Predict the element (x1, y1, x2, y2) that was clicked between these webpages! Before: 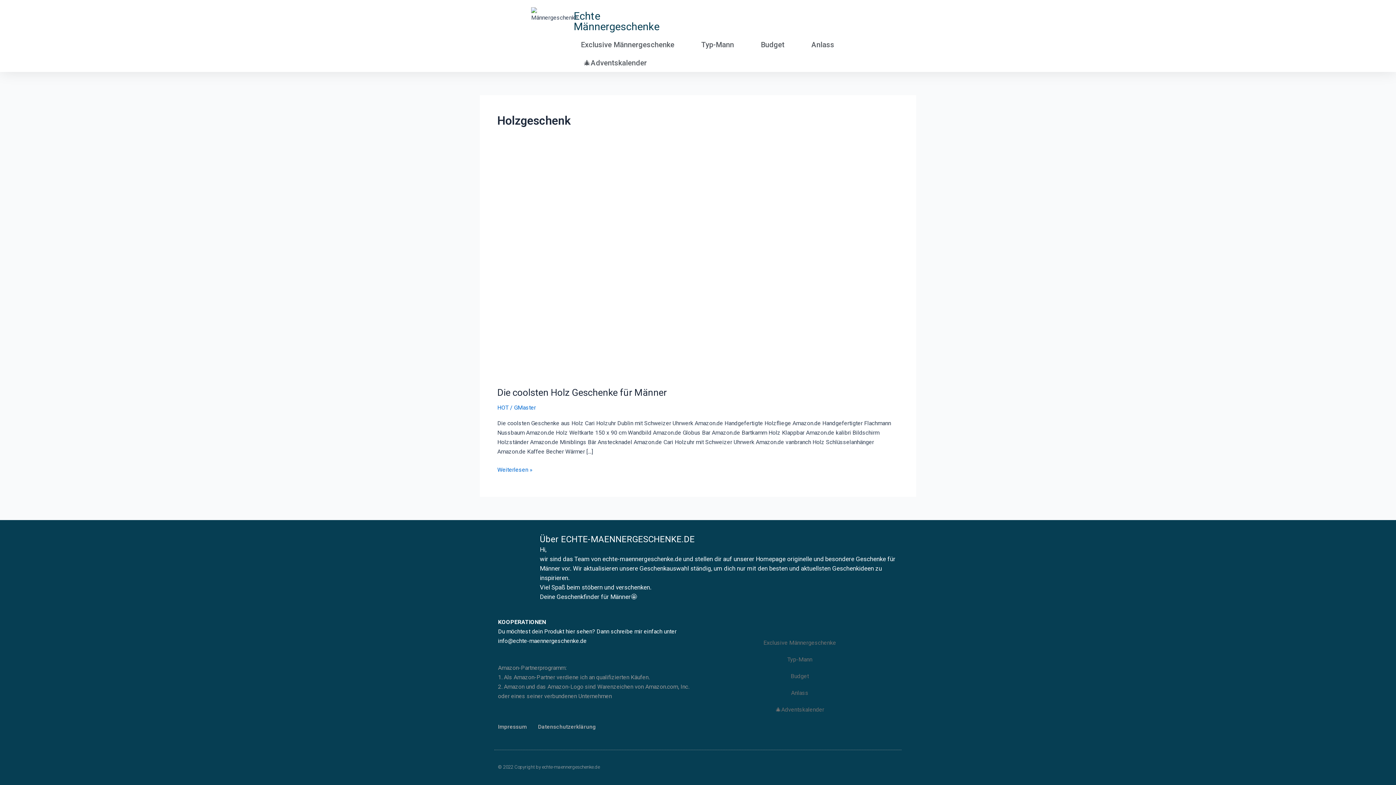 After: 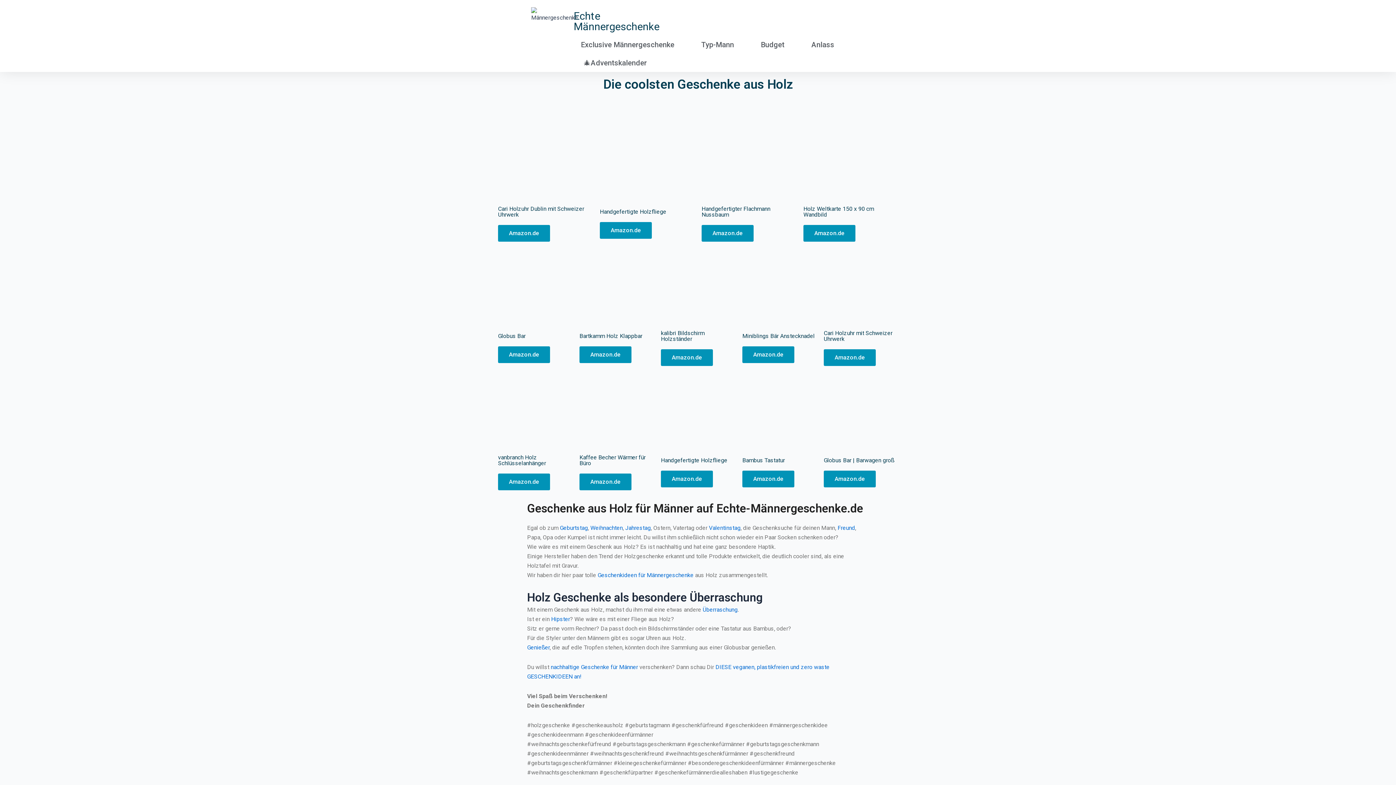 Action: bbox: (497, 267, 710, 274)